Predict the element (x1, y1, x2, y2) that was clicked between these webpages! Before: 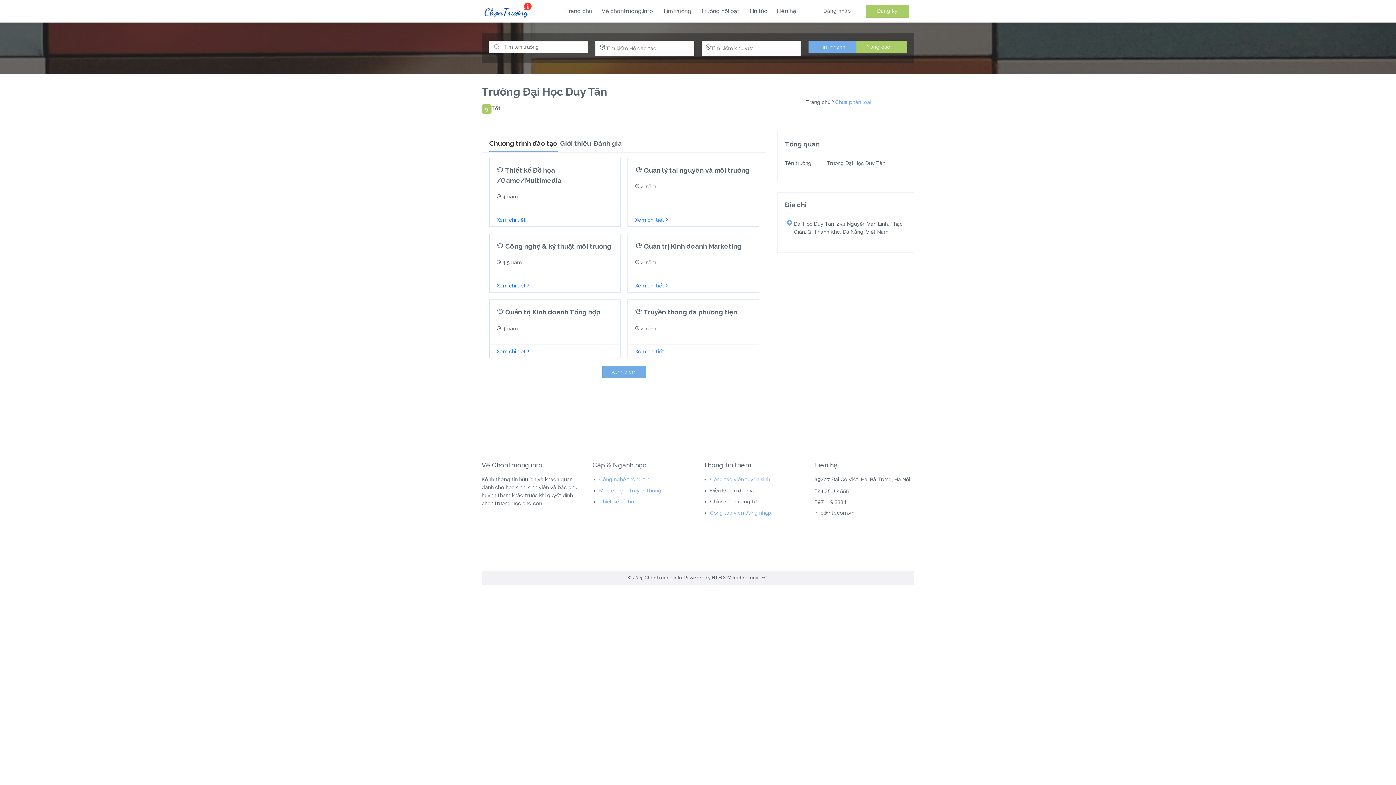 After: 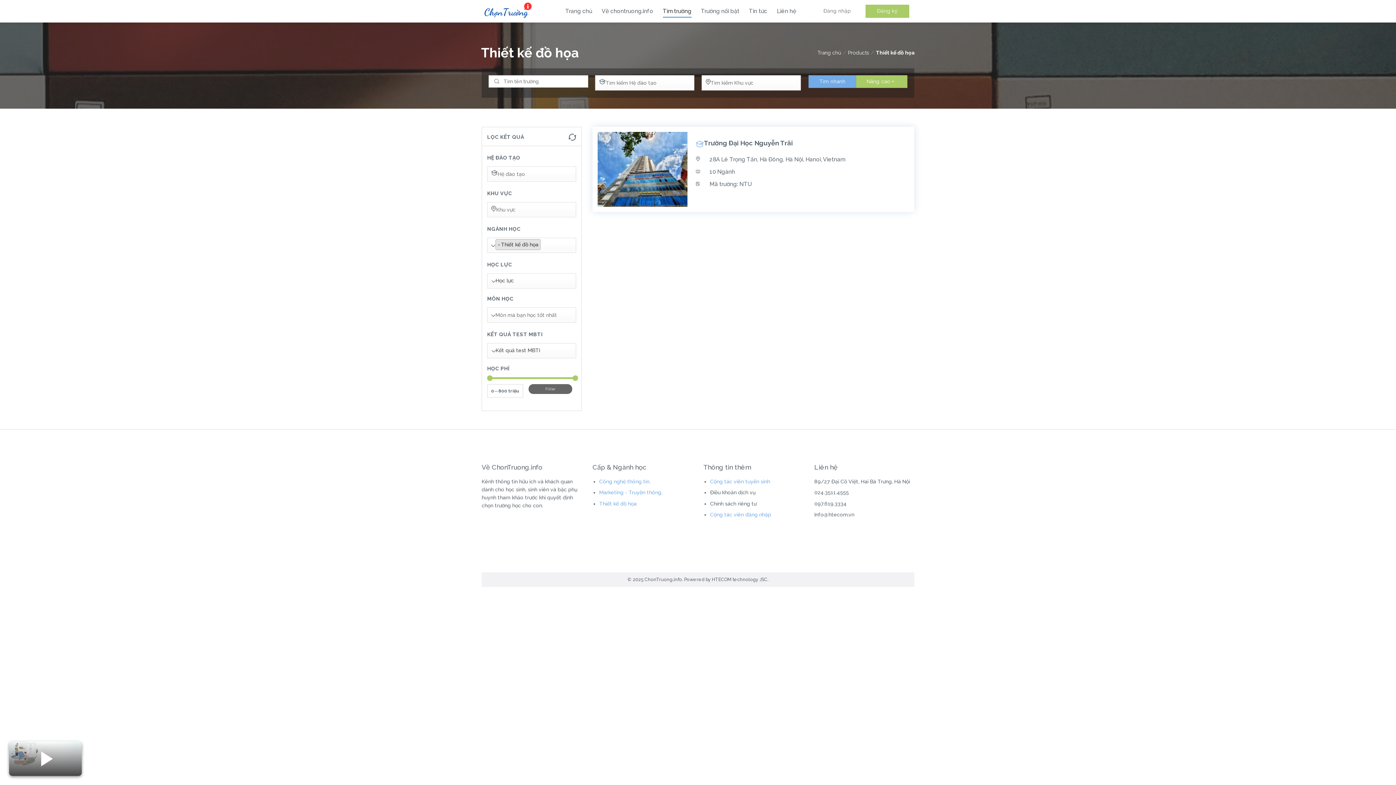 Action: label: Thiết kế đồ họa bbox: (599, 498, 636, 504)